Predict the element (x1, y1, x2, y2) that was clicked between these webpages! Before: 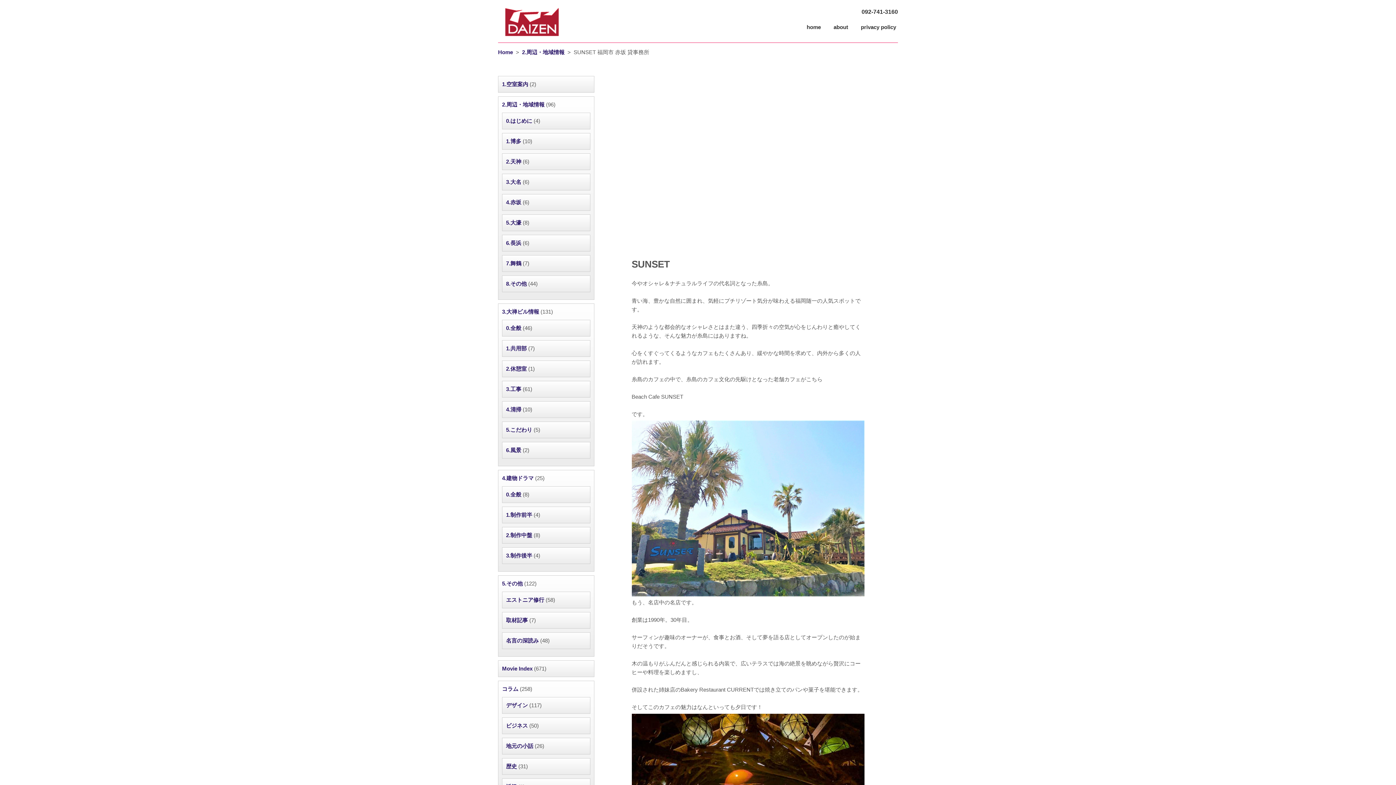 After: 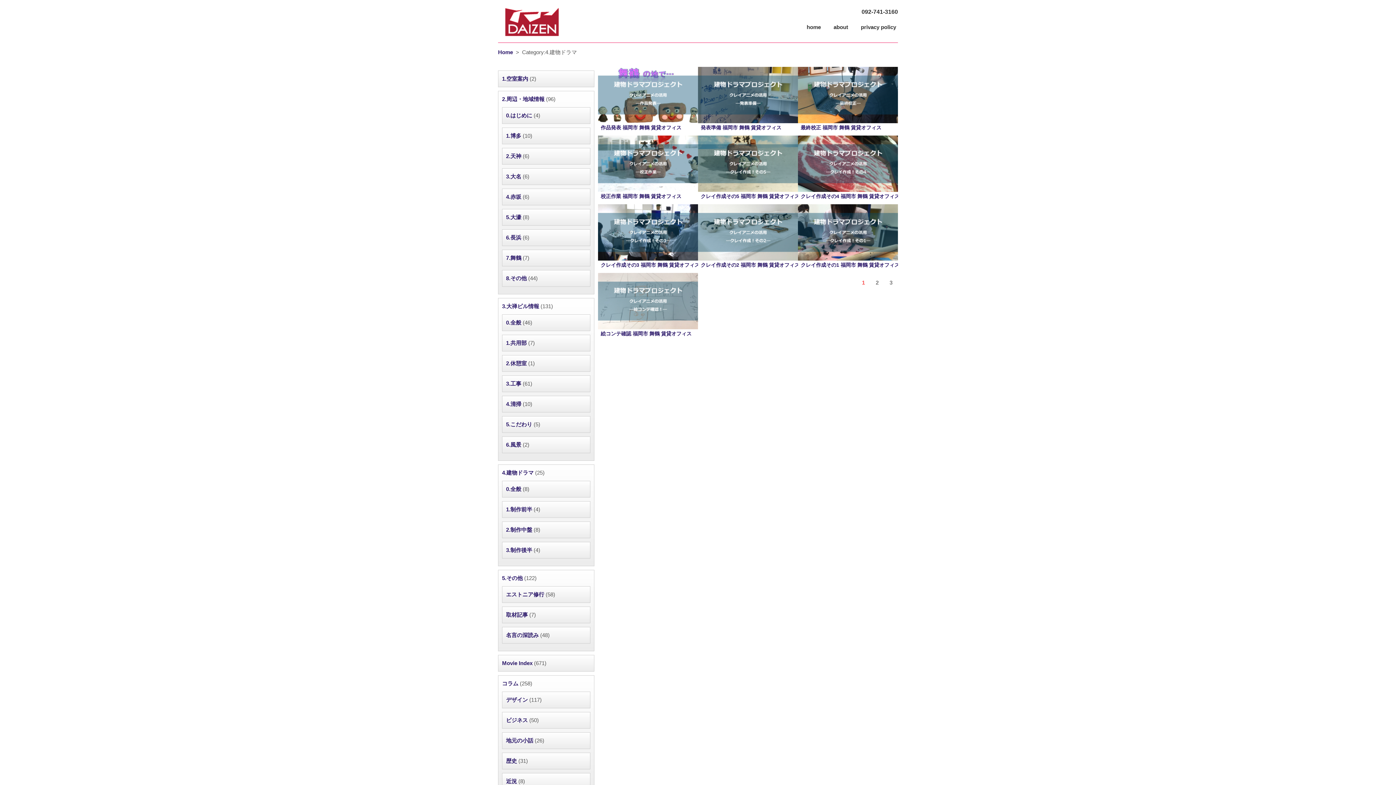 Action: bbox: (502, 475, 533, 481) label: 4.建物ドラマ